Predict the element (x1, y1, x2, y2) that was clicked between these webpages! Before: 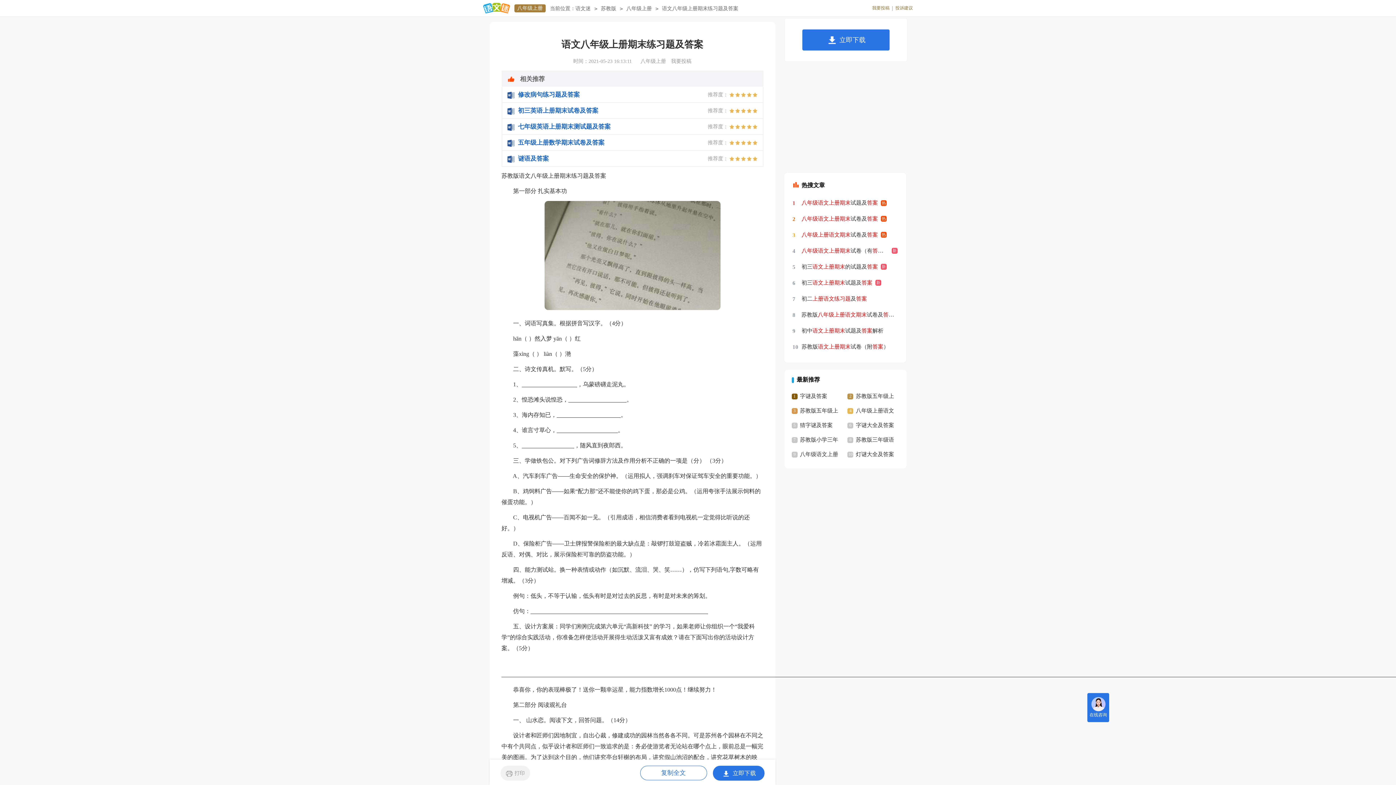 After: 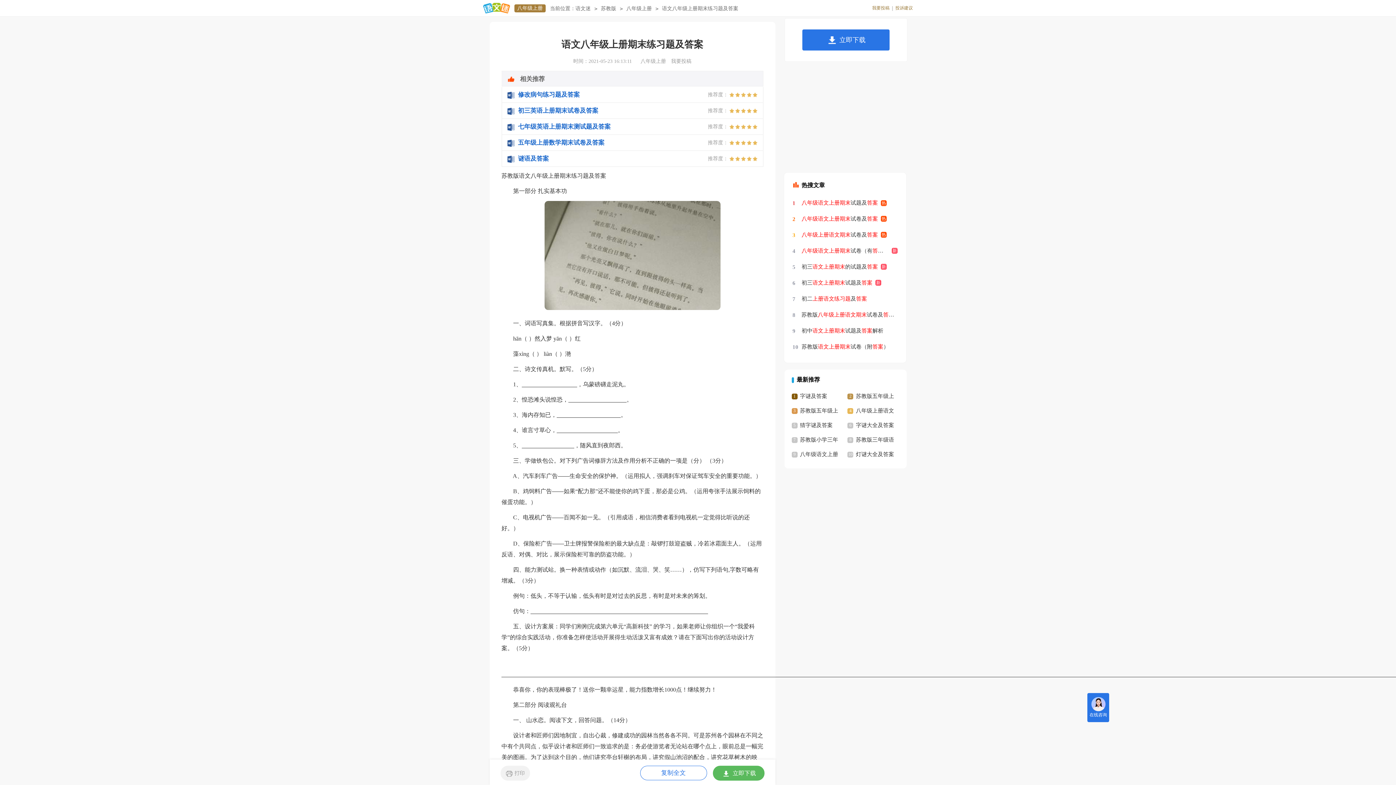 Action: label: 立即下载 bbox: (712, 766, 764, 781)